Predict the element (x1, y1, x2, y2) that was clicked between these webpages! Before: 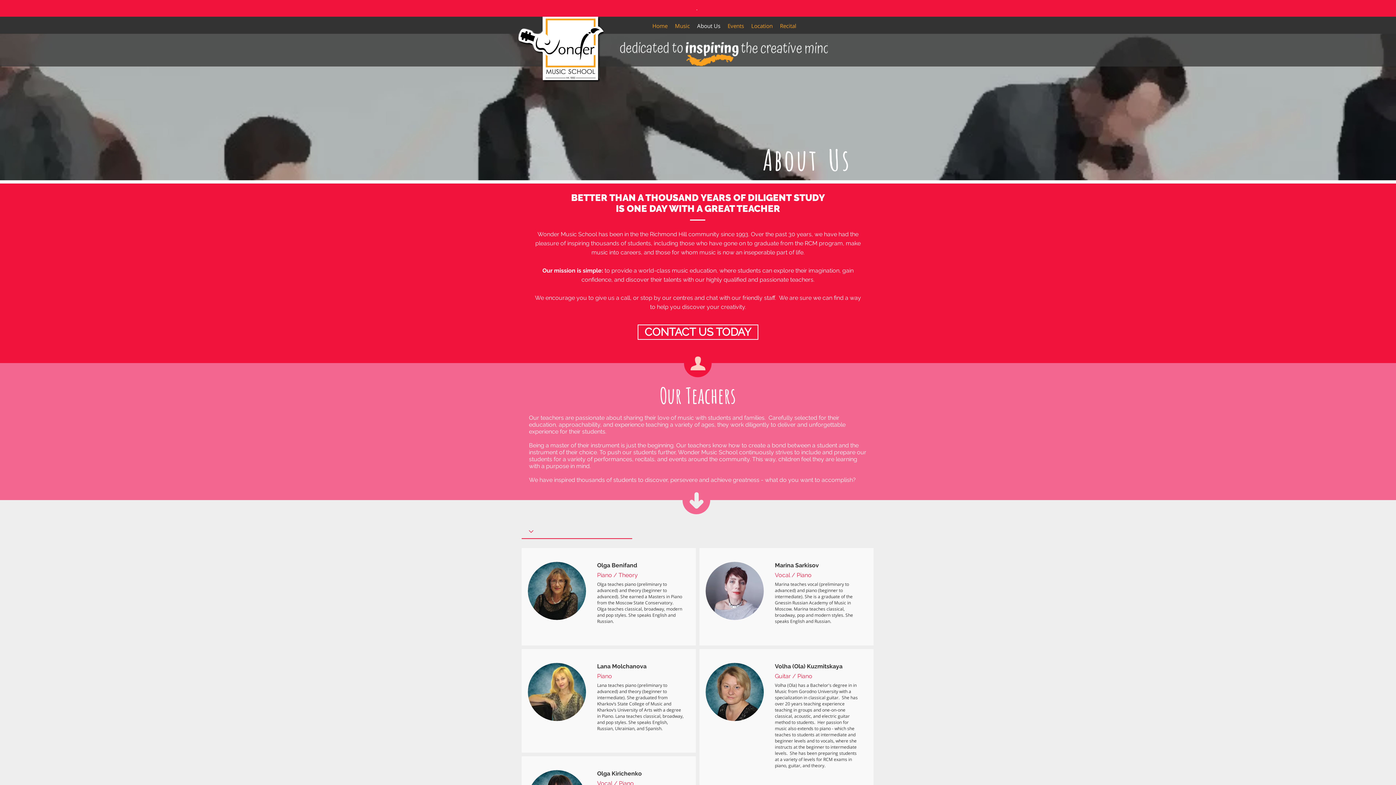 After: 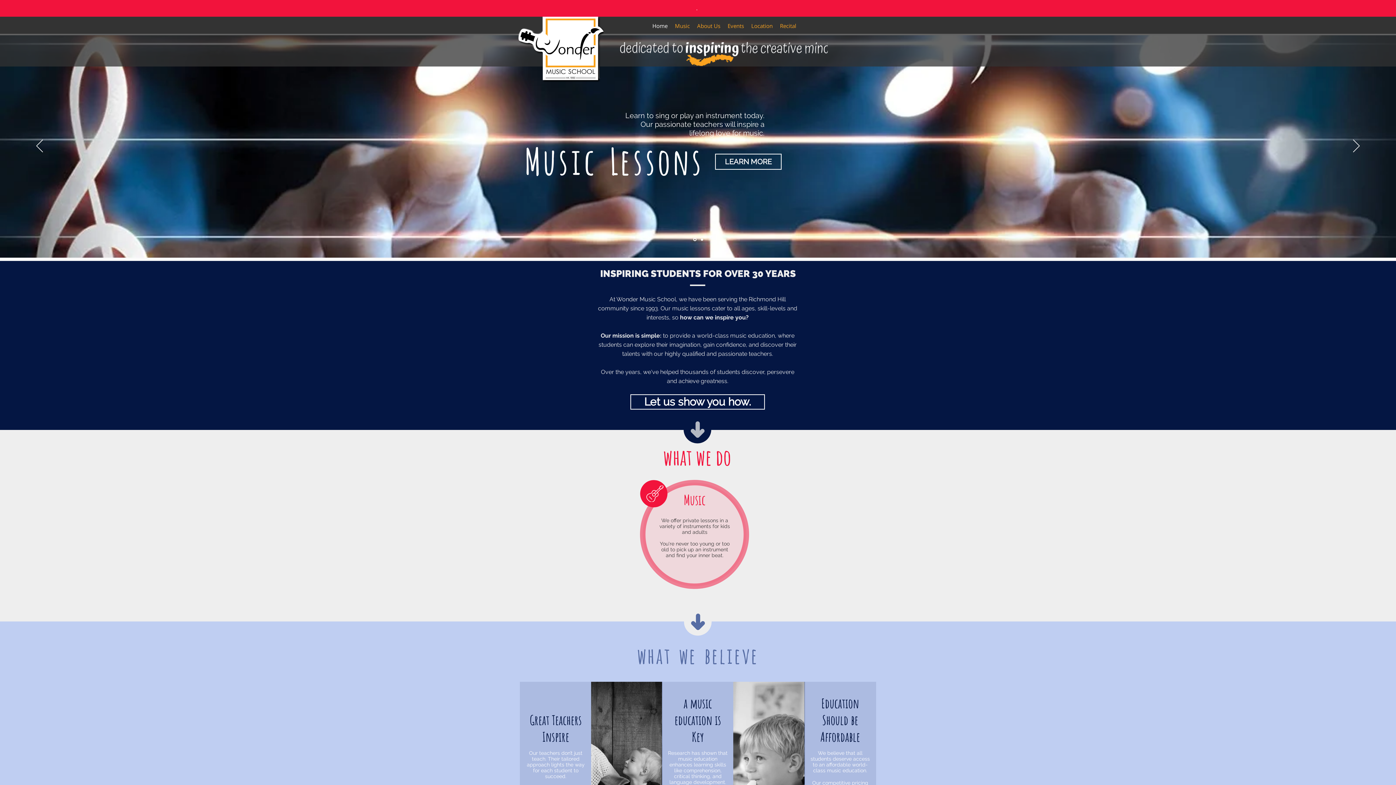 Action: bbox: (518, 16, 603, 82)